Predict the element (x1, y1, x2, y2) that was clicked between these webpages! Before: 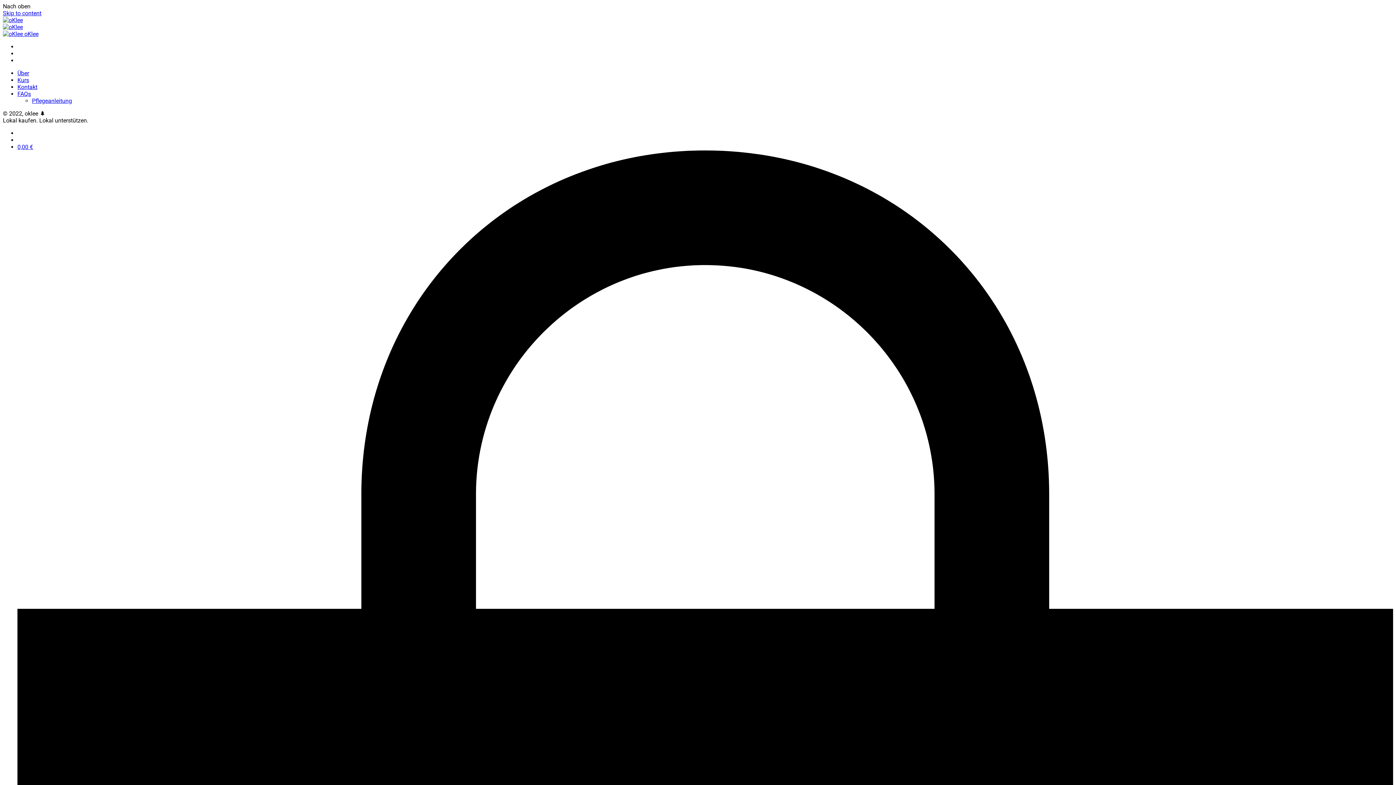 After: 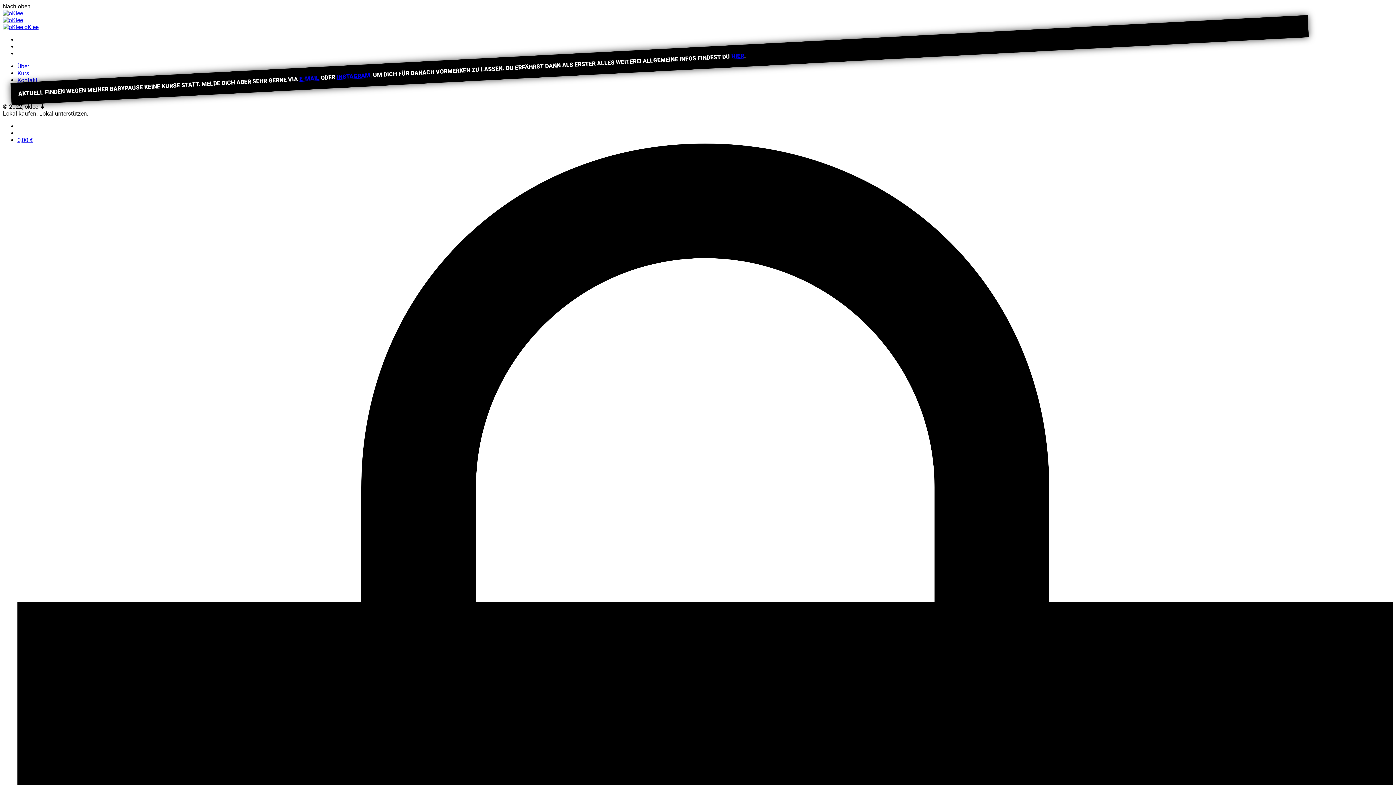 Action: label:  oKlee bbox: (2, 16, 1393, 37)